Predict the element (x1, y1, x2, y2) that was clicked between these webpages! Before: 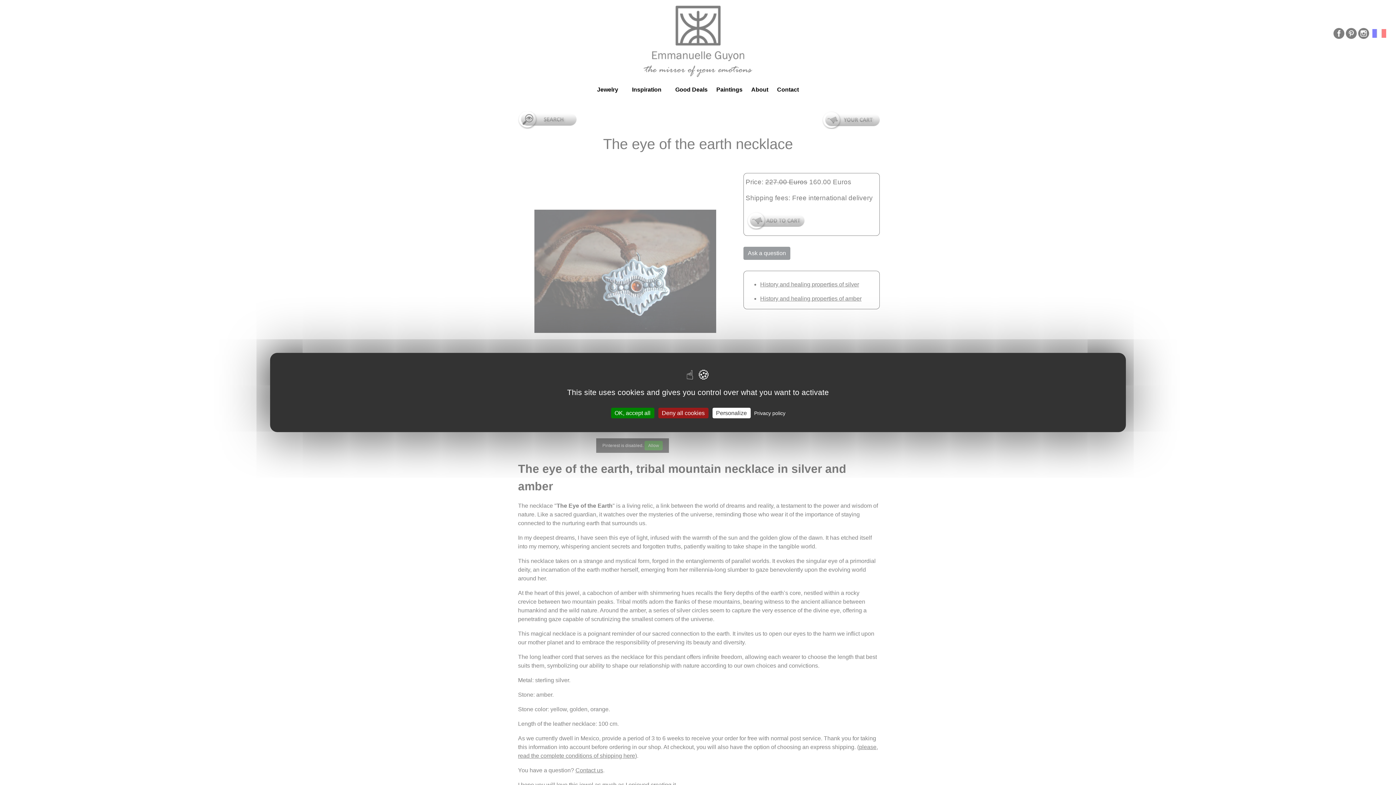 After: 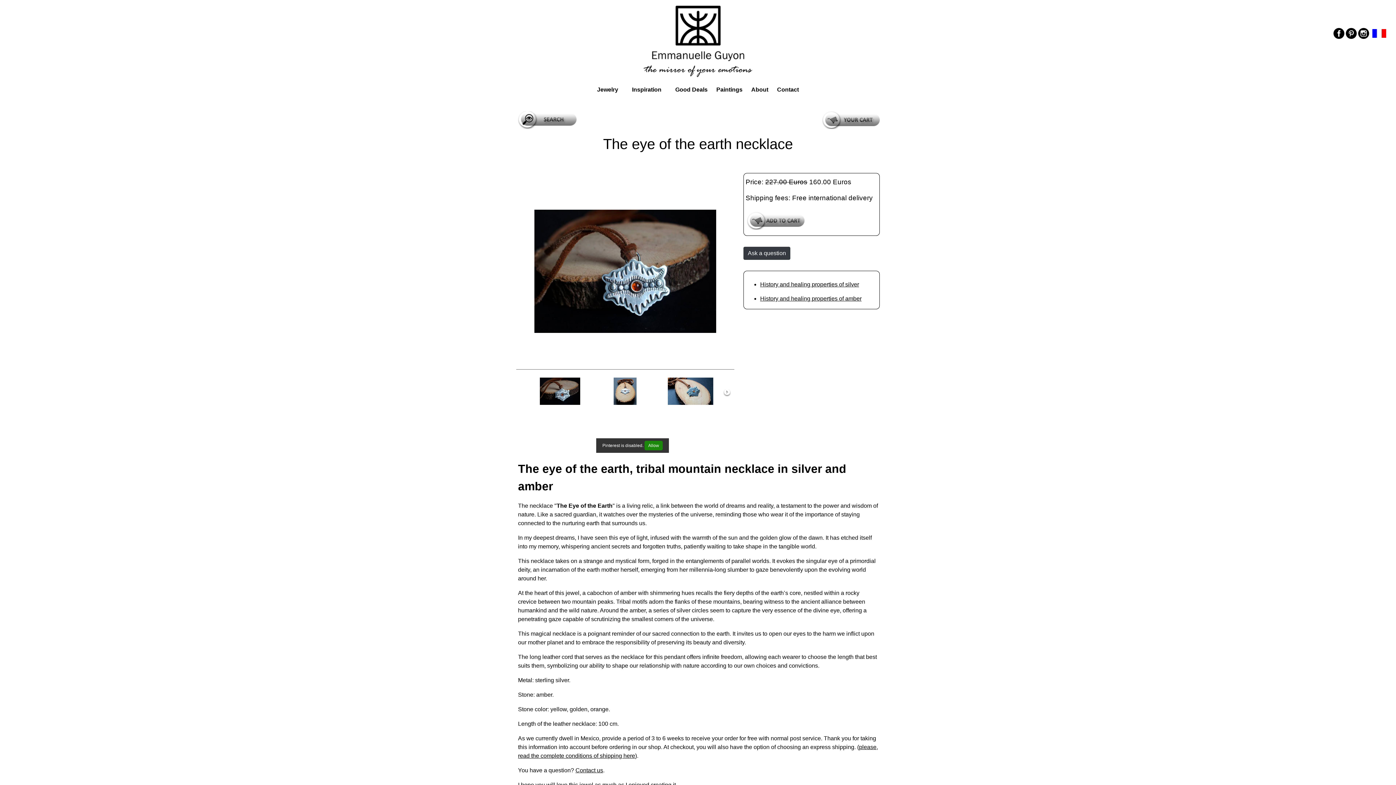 Action: bbox: (658, 408, 708, 418) label: Deny all cookies